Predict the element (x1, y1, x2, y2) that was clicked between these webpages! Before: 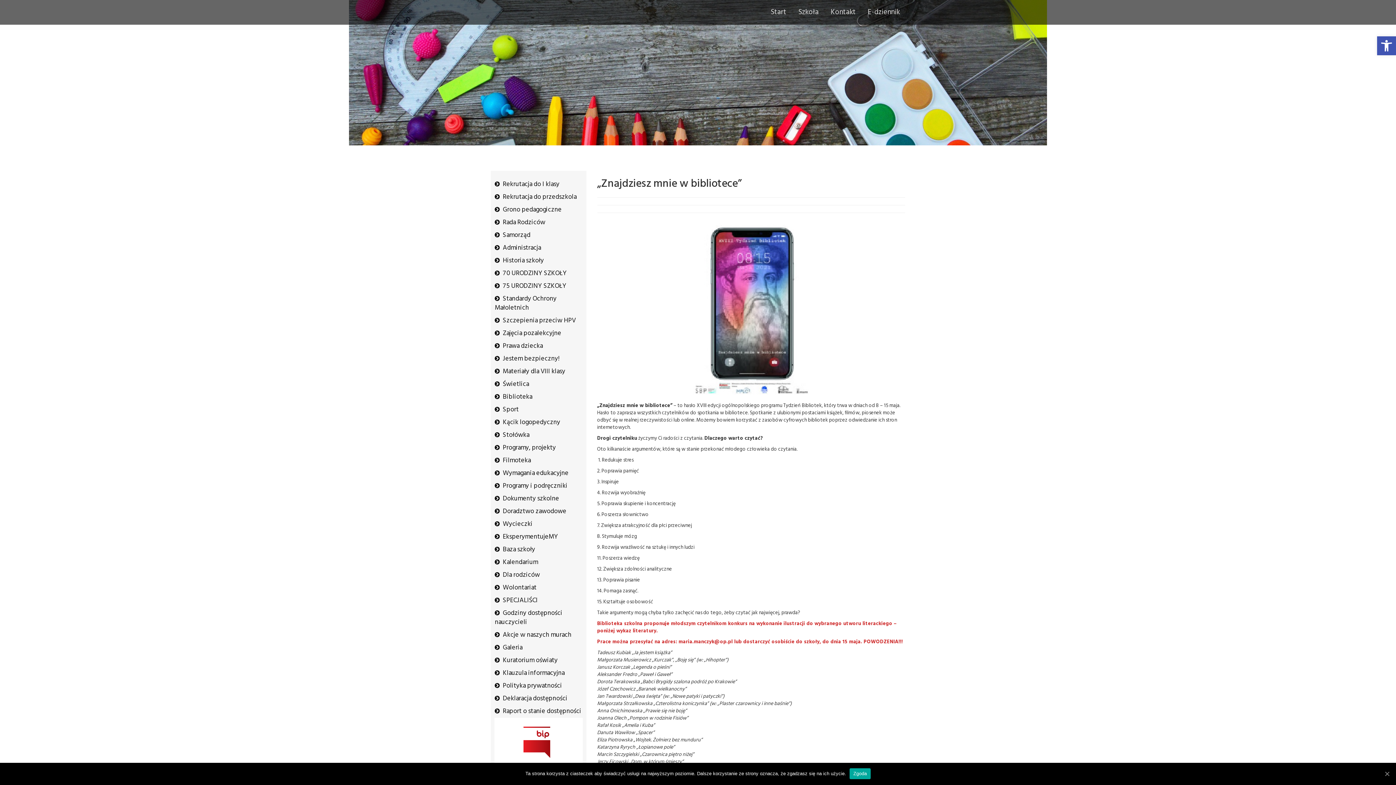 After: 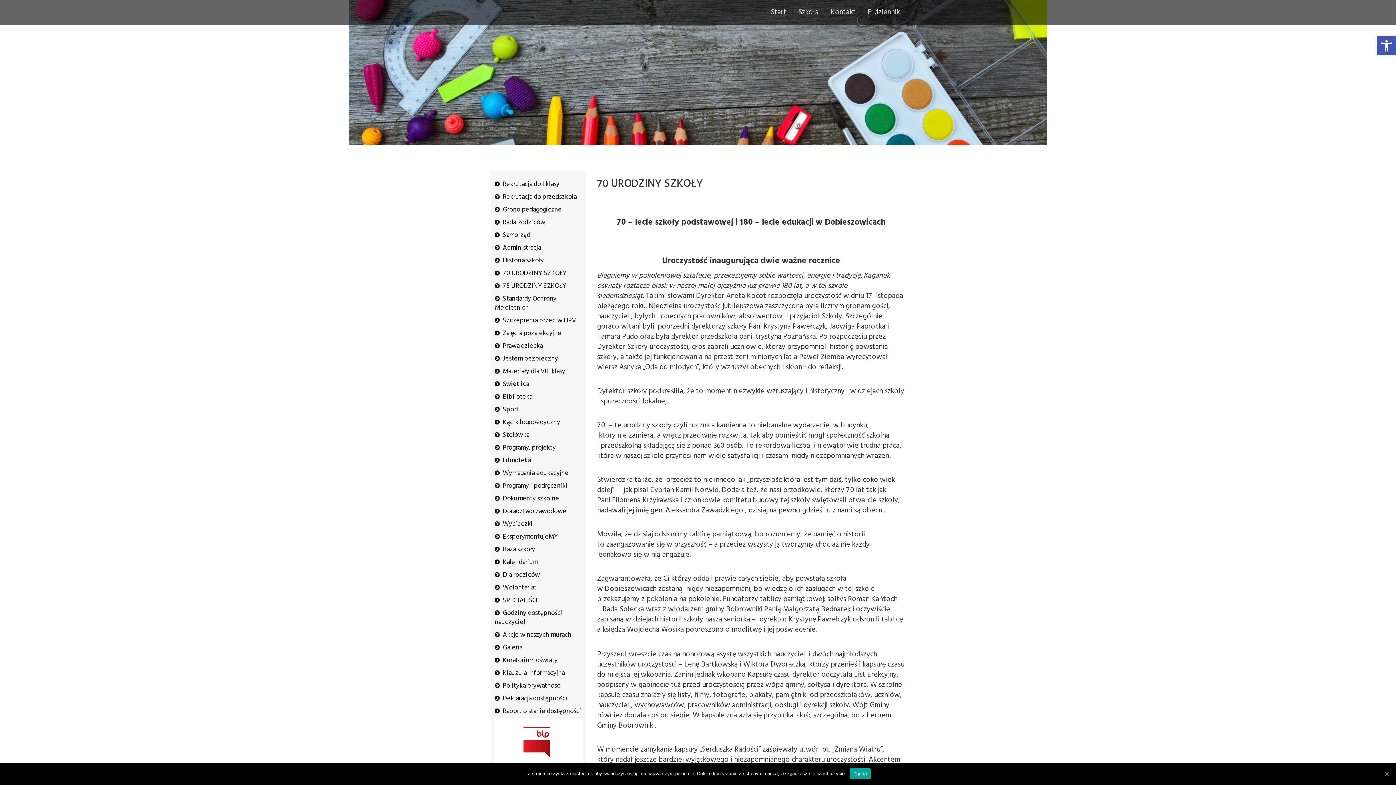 Action: bbox: (502, 268, 566, 278) label: 70 URODZINY SZKOŁY